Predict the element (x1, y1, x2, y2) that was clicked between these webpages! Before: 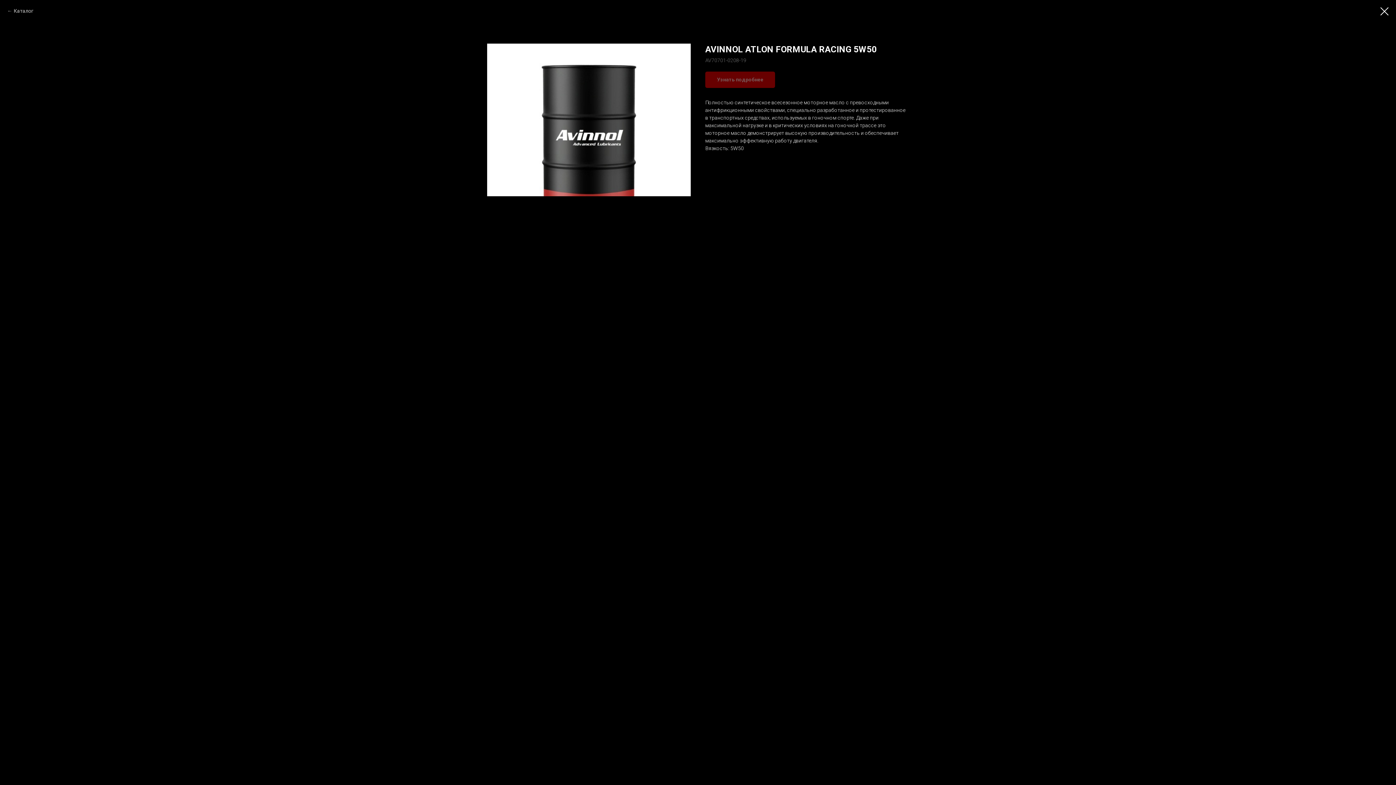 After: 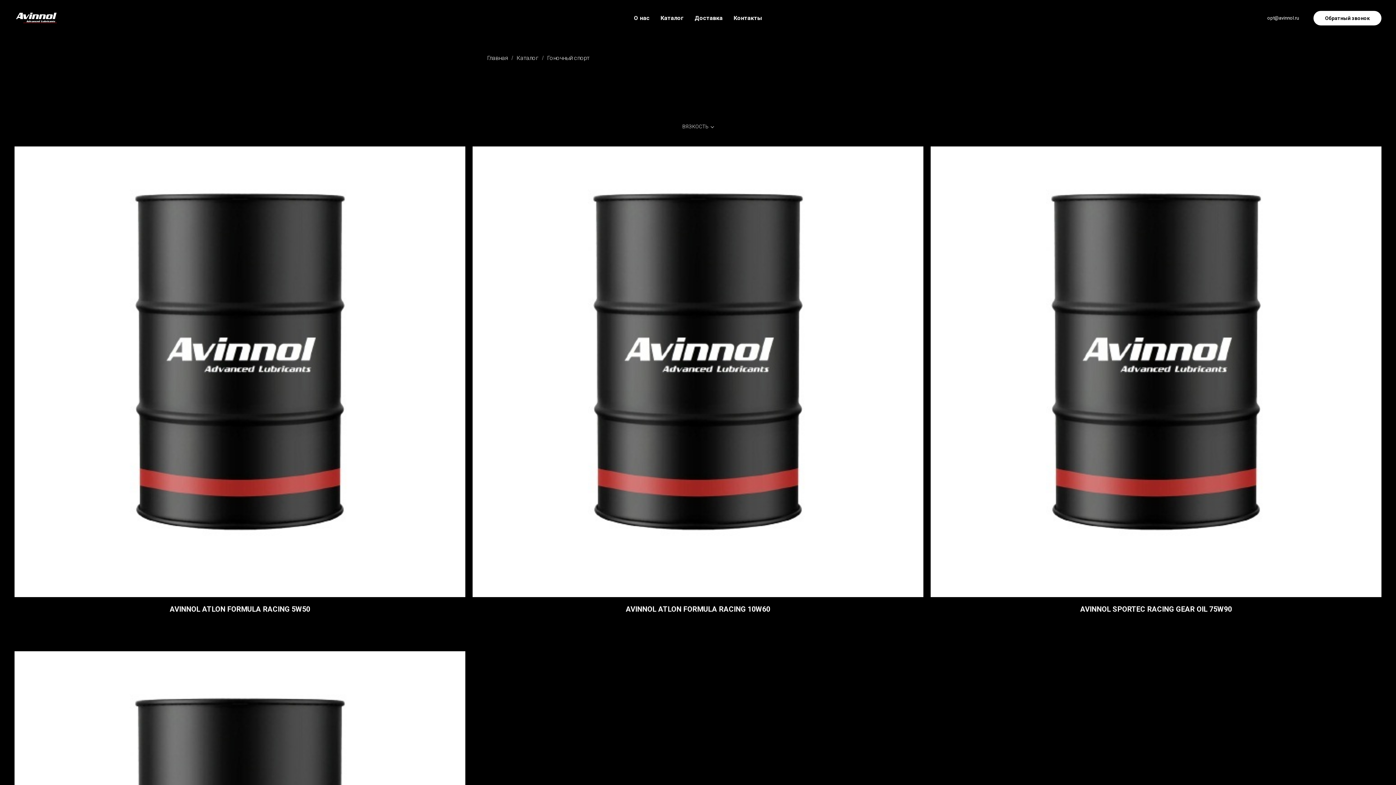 Action: bbox: (1380, 7, 1389, 15)